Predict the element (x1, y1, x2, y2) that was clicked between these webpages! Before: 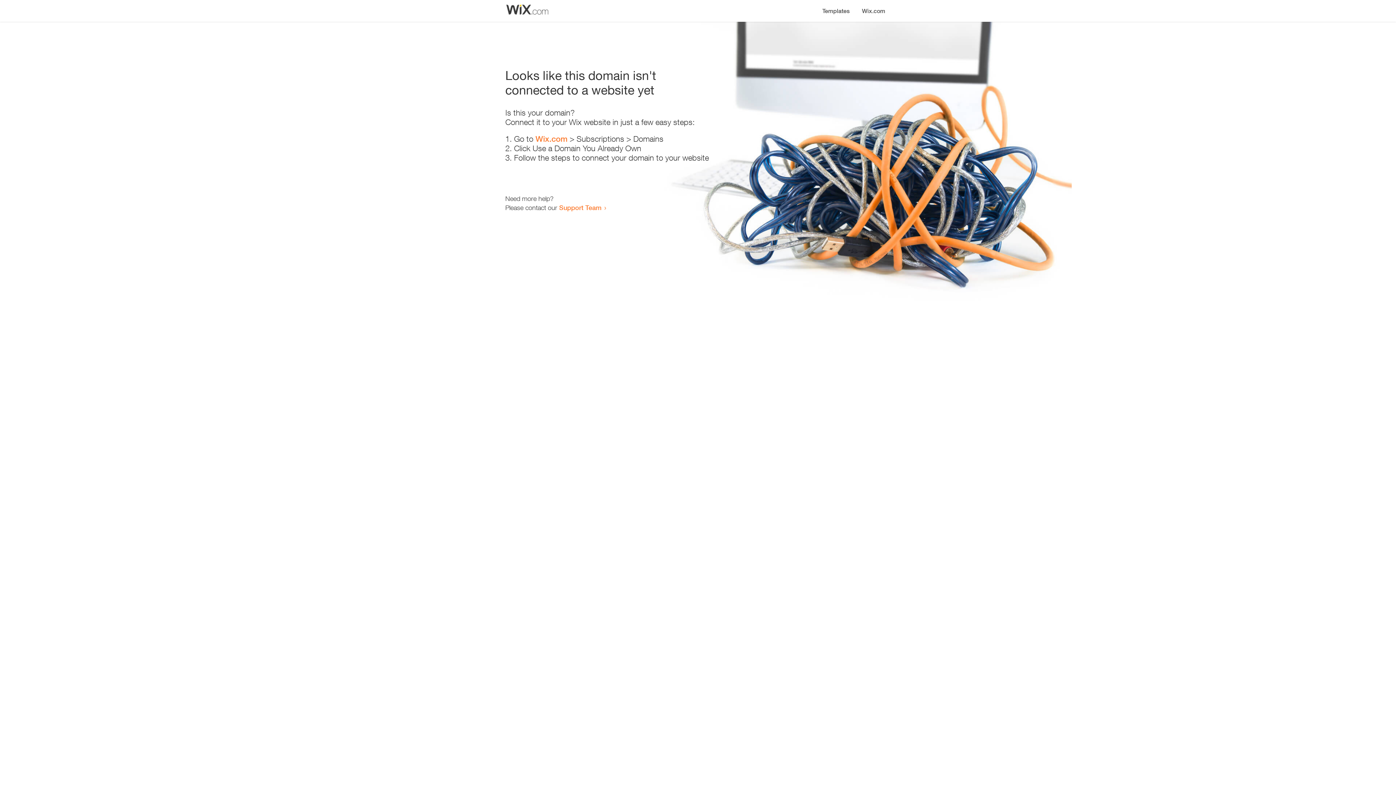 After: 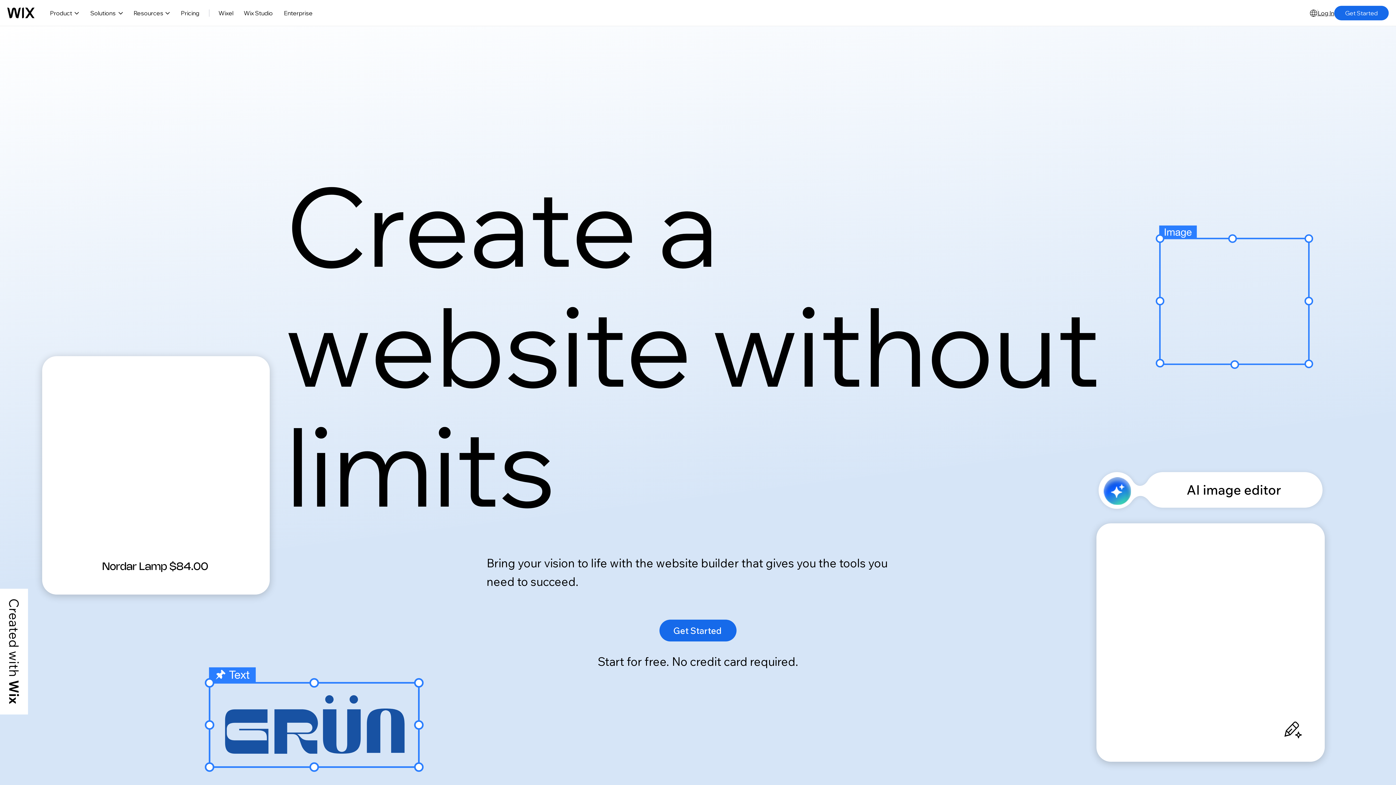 Action: bbox: (535, 134, 567, 143) label: Wix.com